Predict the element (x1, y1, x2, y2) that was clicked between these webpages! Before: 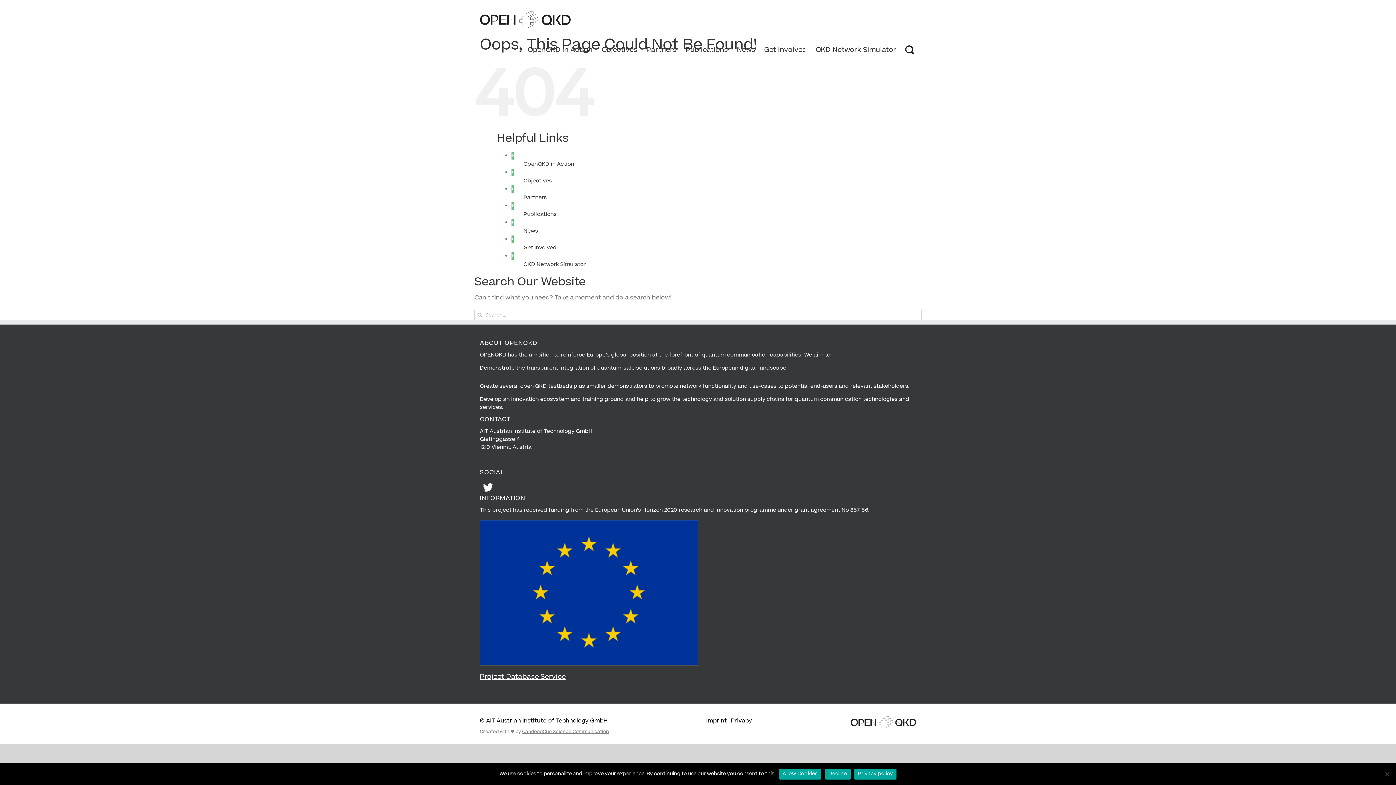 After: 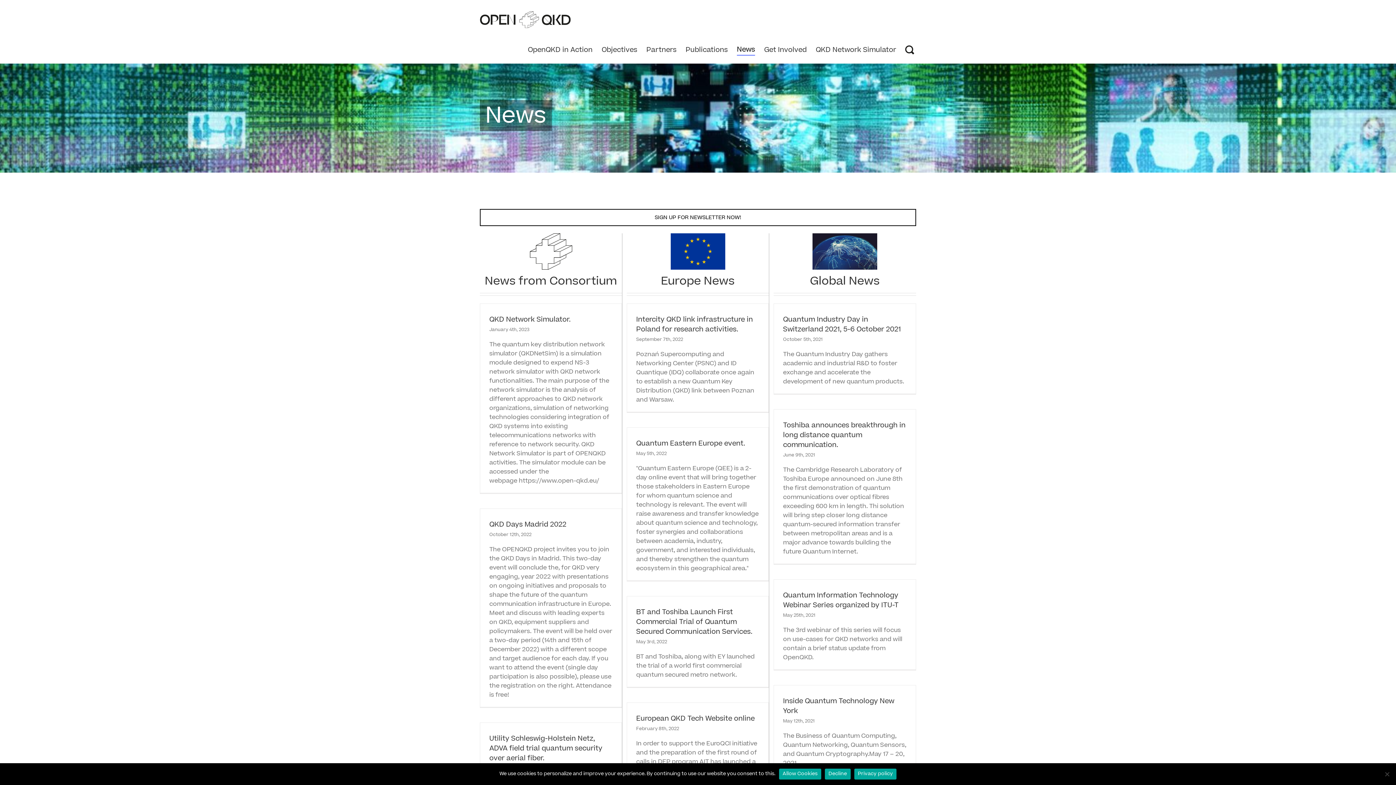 Action: bbox: (737, 41, 755, 60) label: News